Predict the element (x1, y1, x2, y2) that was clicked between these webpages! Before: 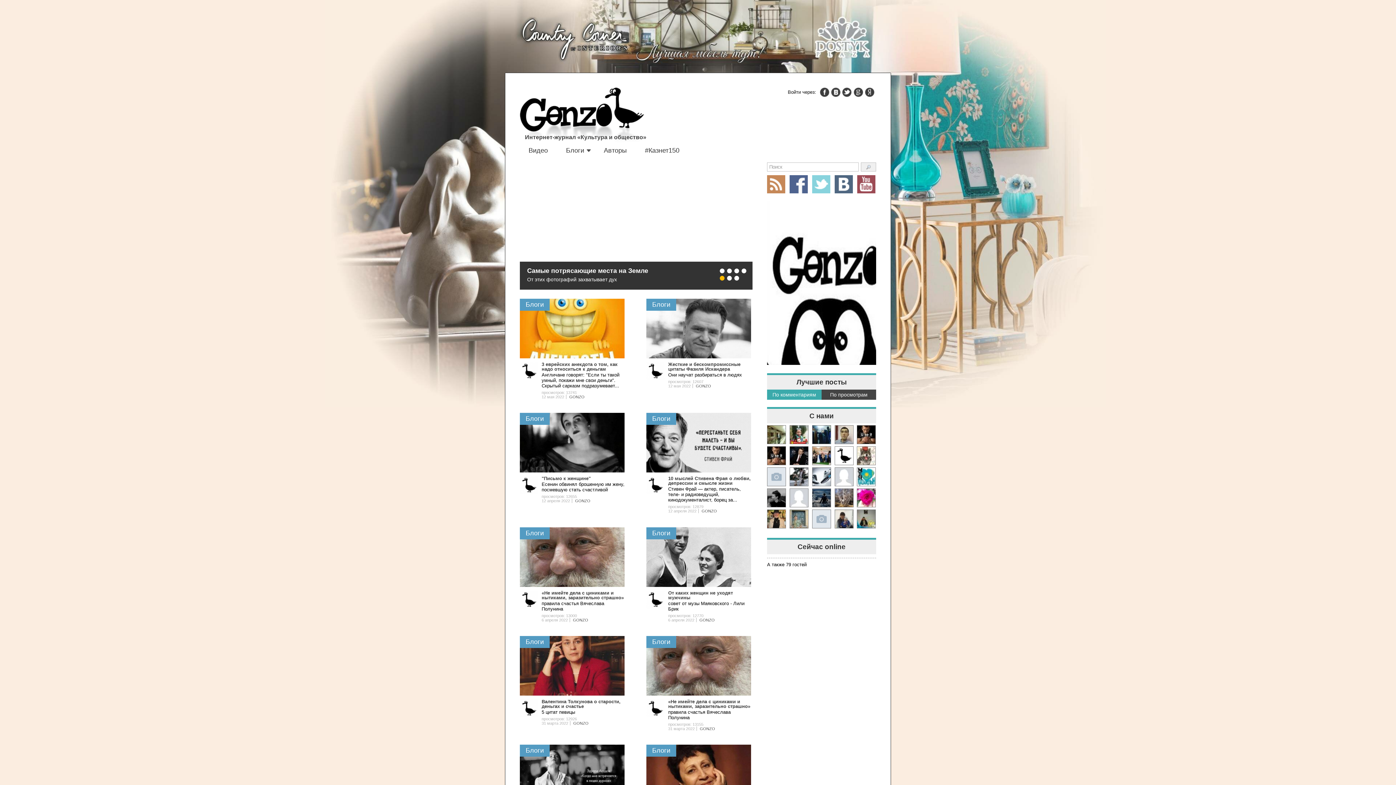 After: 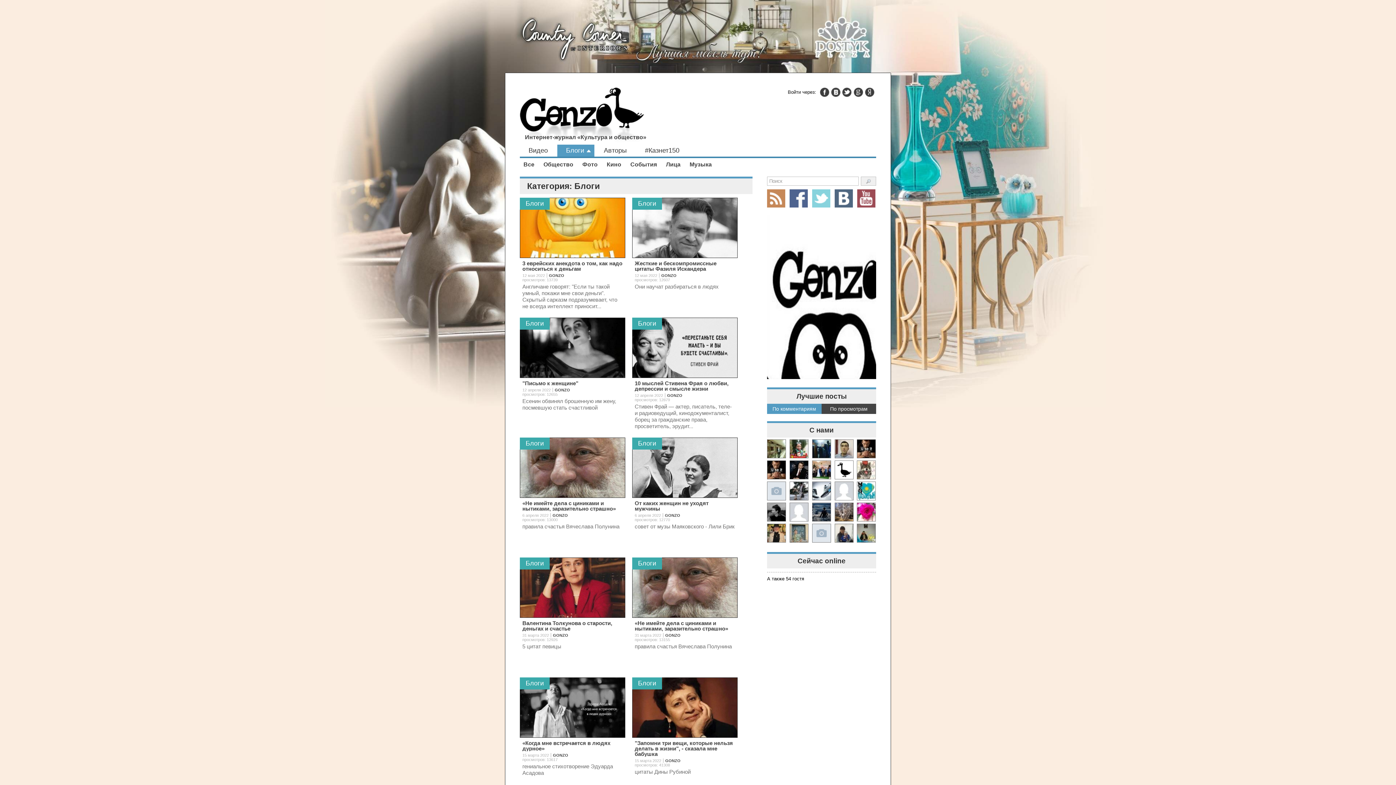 Action: label: Блоги bbox: (646, 636, 676, 648)